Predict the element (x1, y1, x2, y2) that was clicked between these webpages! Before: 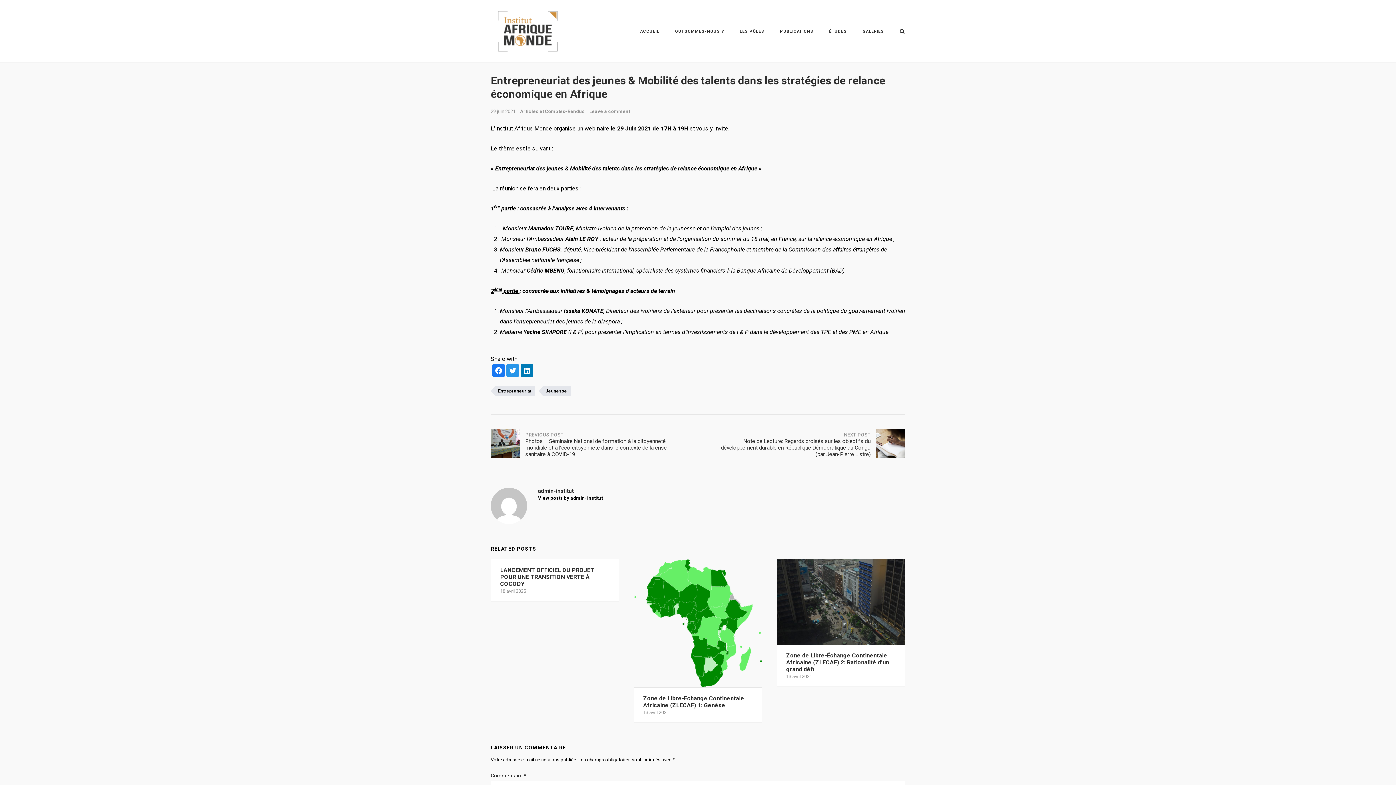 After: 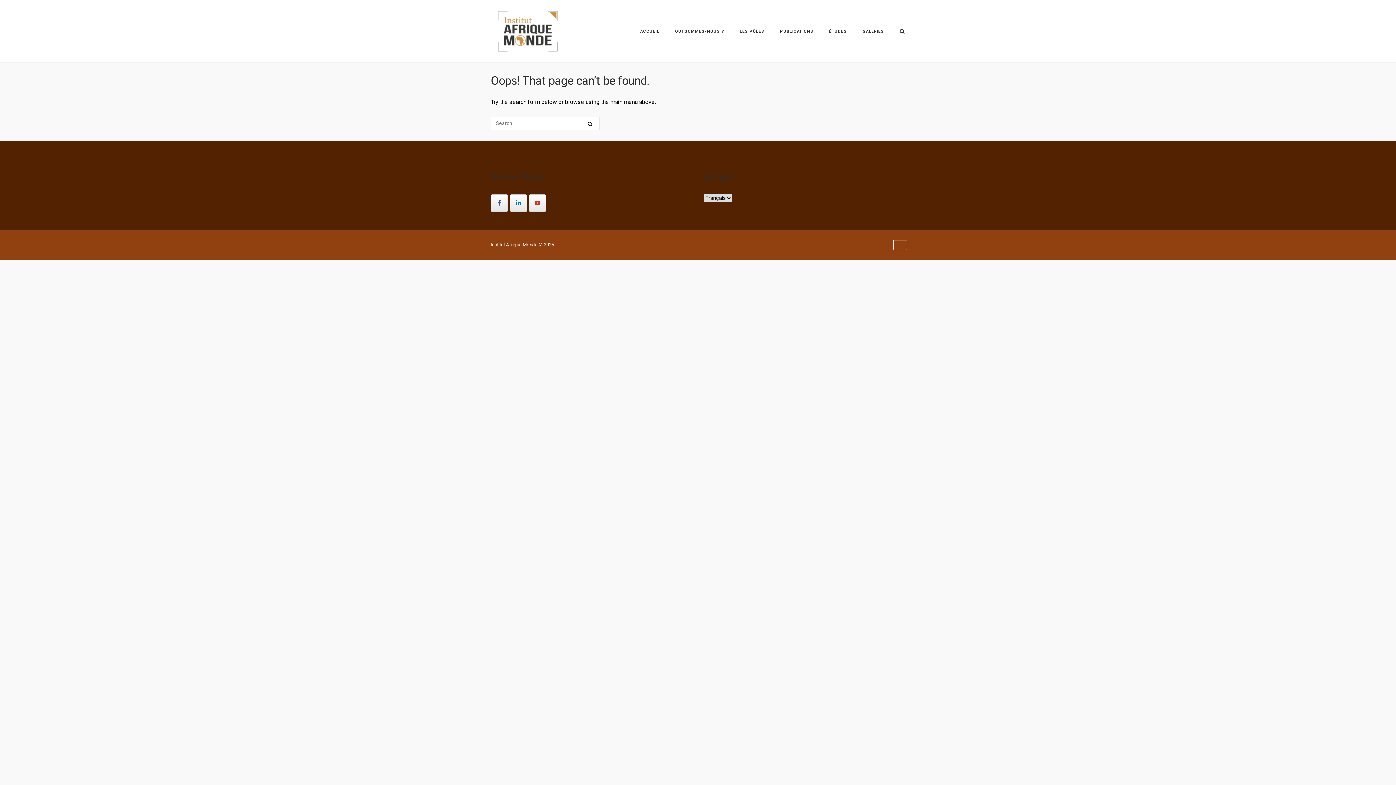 Action: bbox: (640, 28, 659, 36) label: ACCUEIL